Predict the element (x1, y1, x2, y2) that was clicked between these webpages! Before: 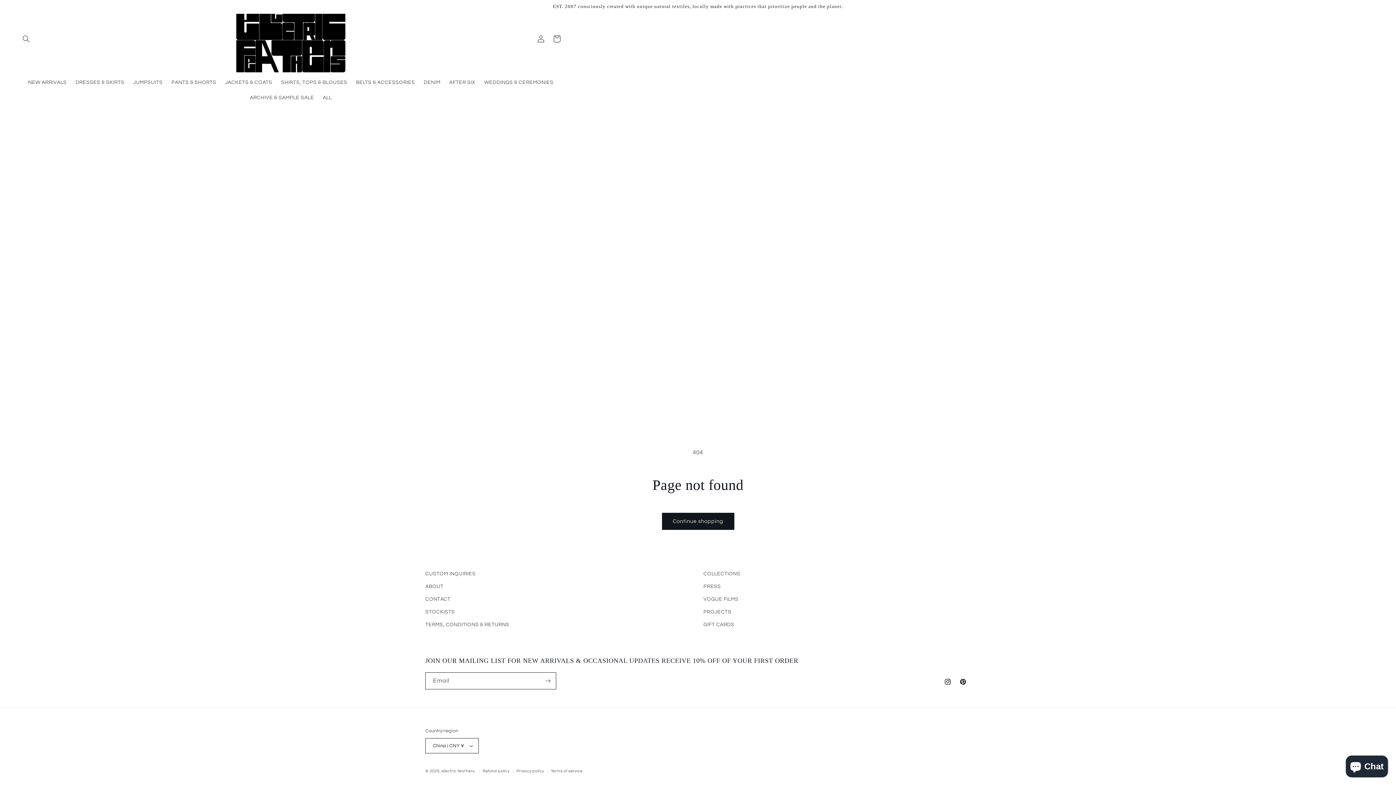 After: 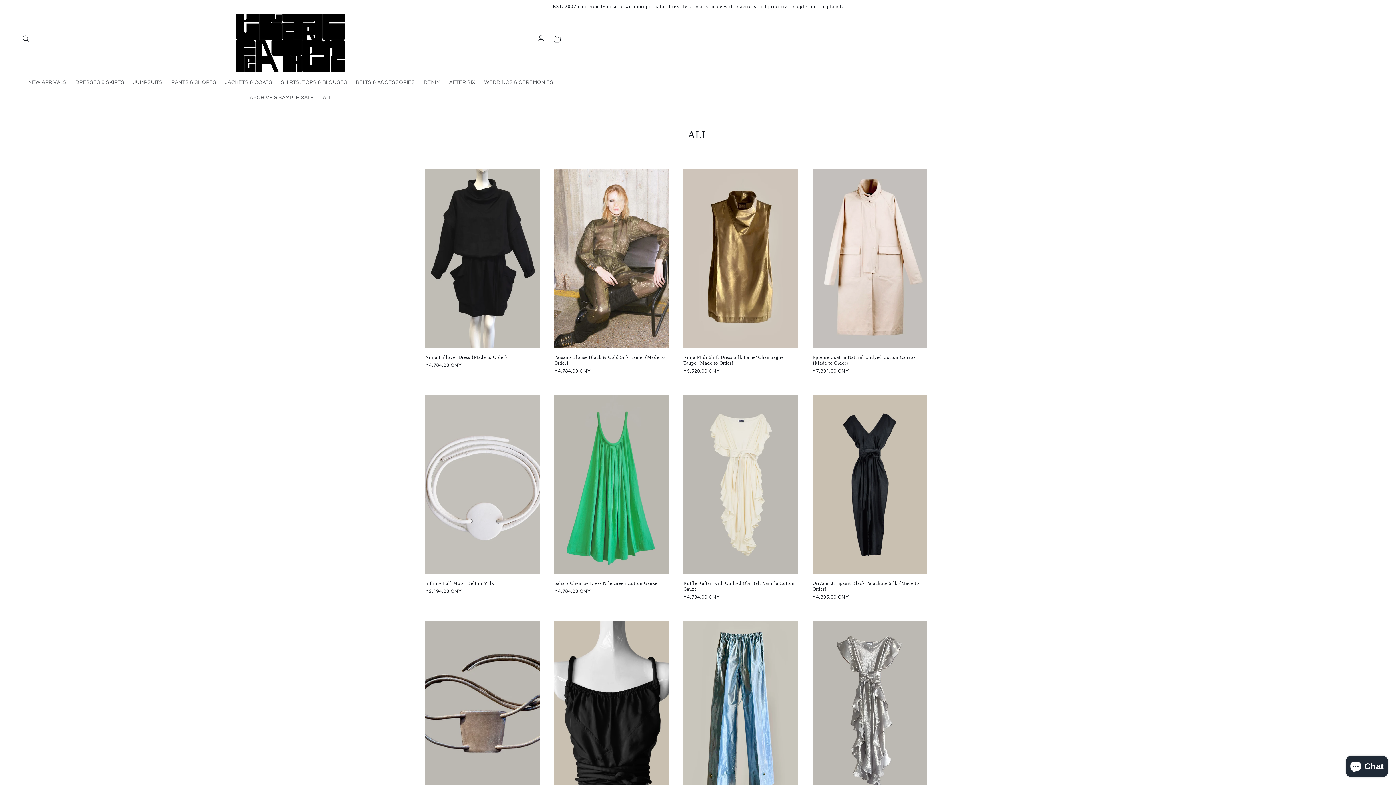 Action: bbox: (662, 513, 734, 530) label: Continue shopping